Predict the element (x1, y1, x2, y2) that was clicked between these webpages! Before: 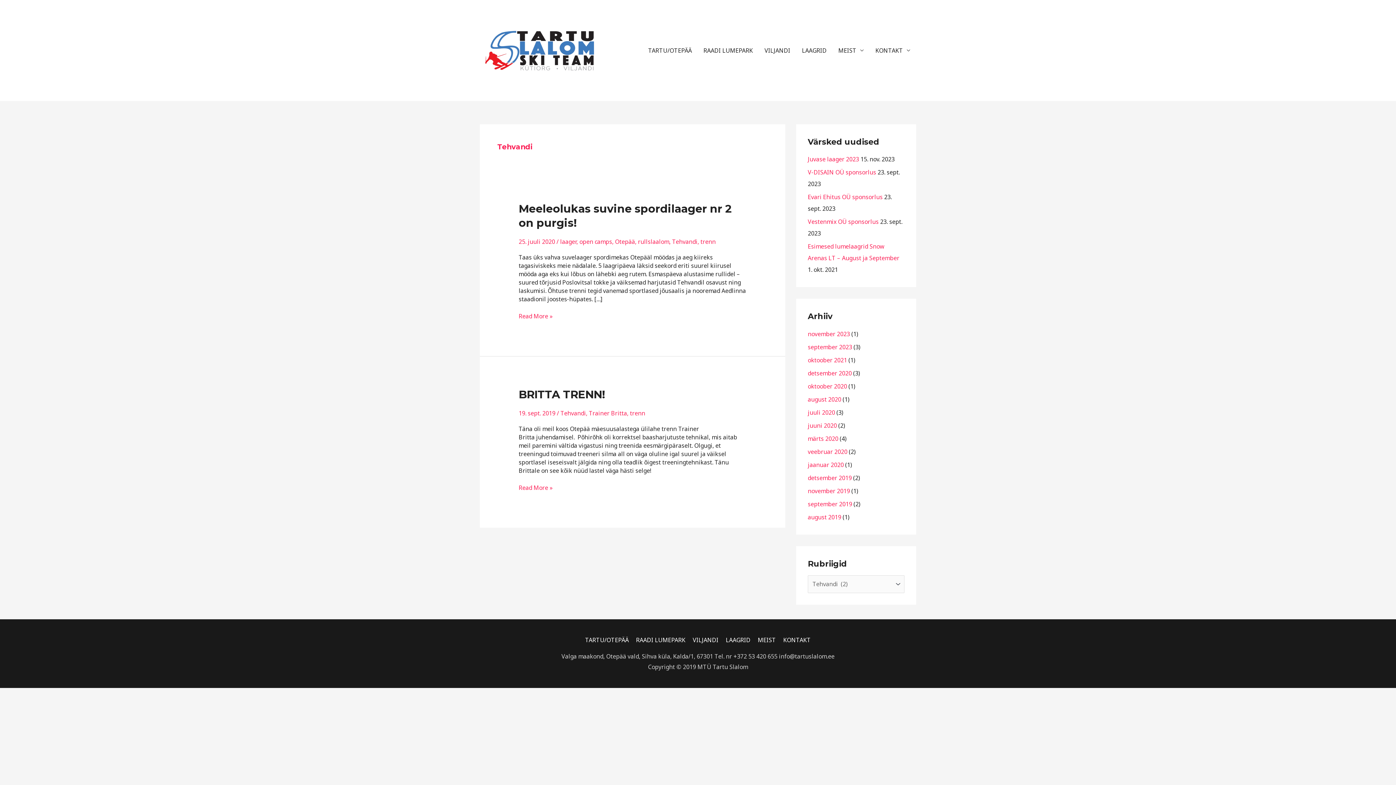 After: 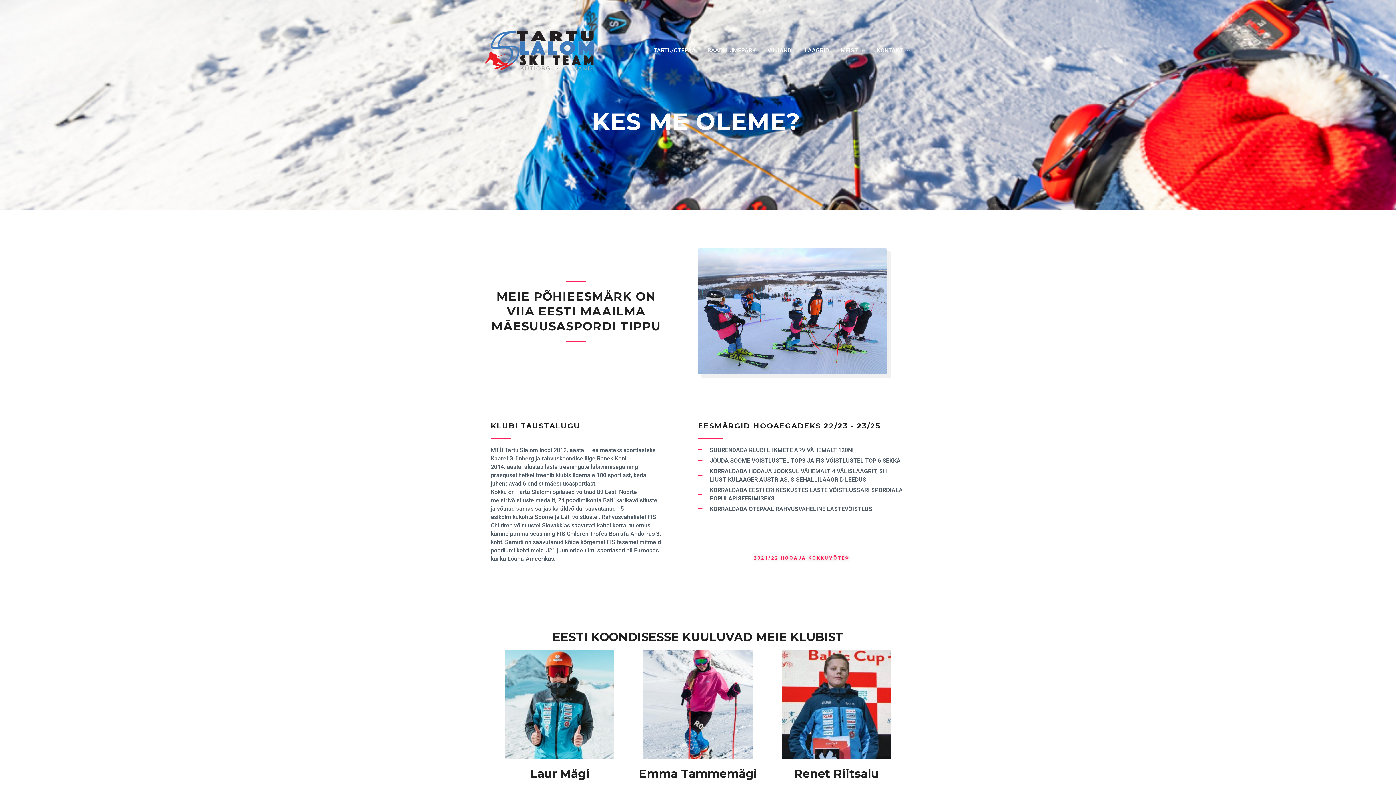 Action: bbox: (832, 38, 869, 62) label: MEIST